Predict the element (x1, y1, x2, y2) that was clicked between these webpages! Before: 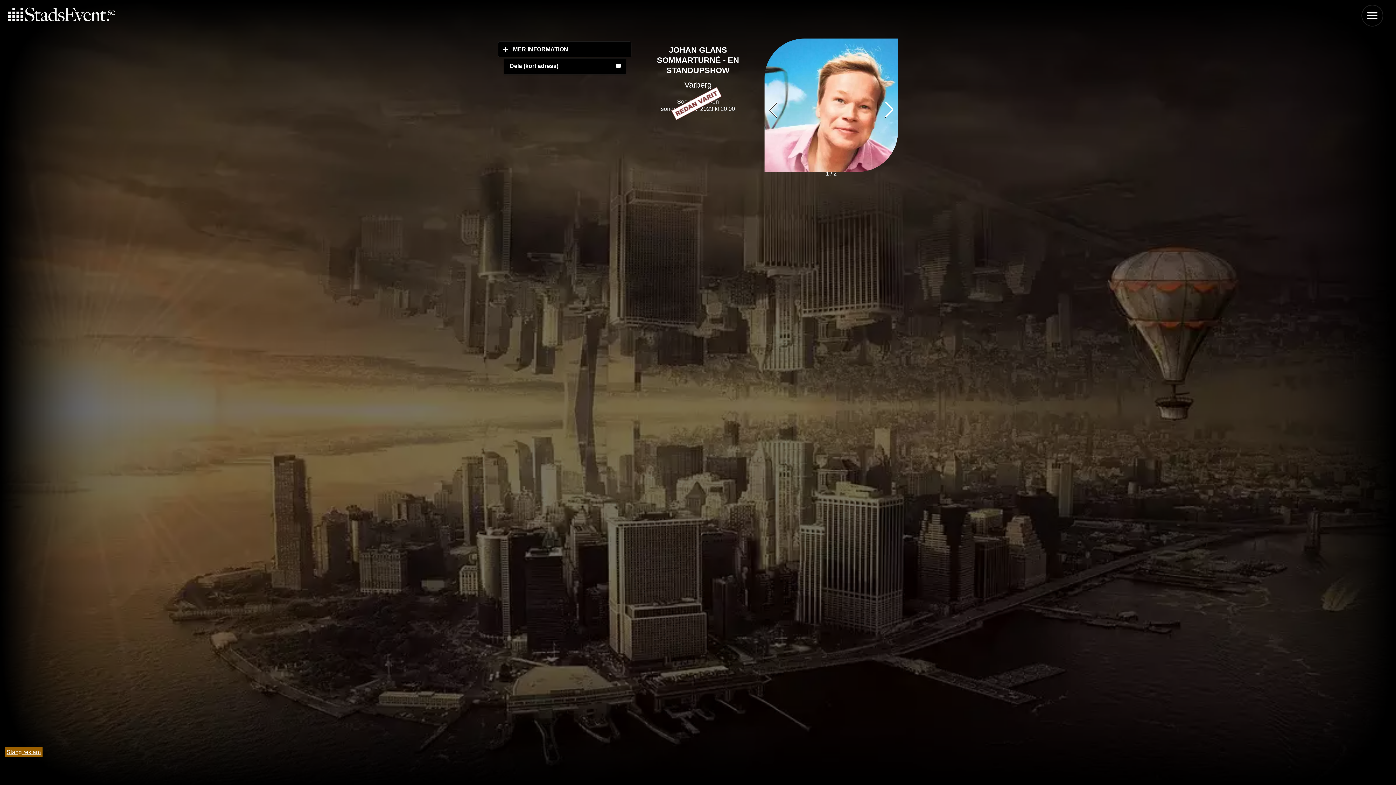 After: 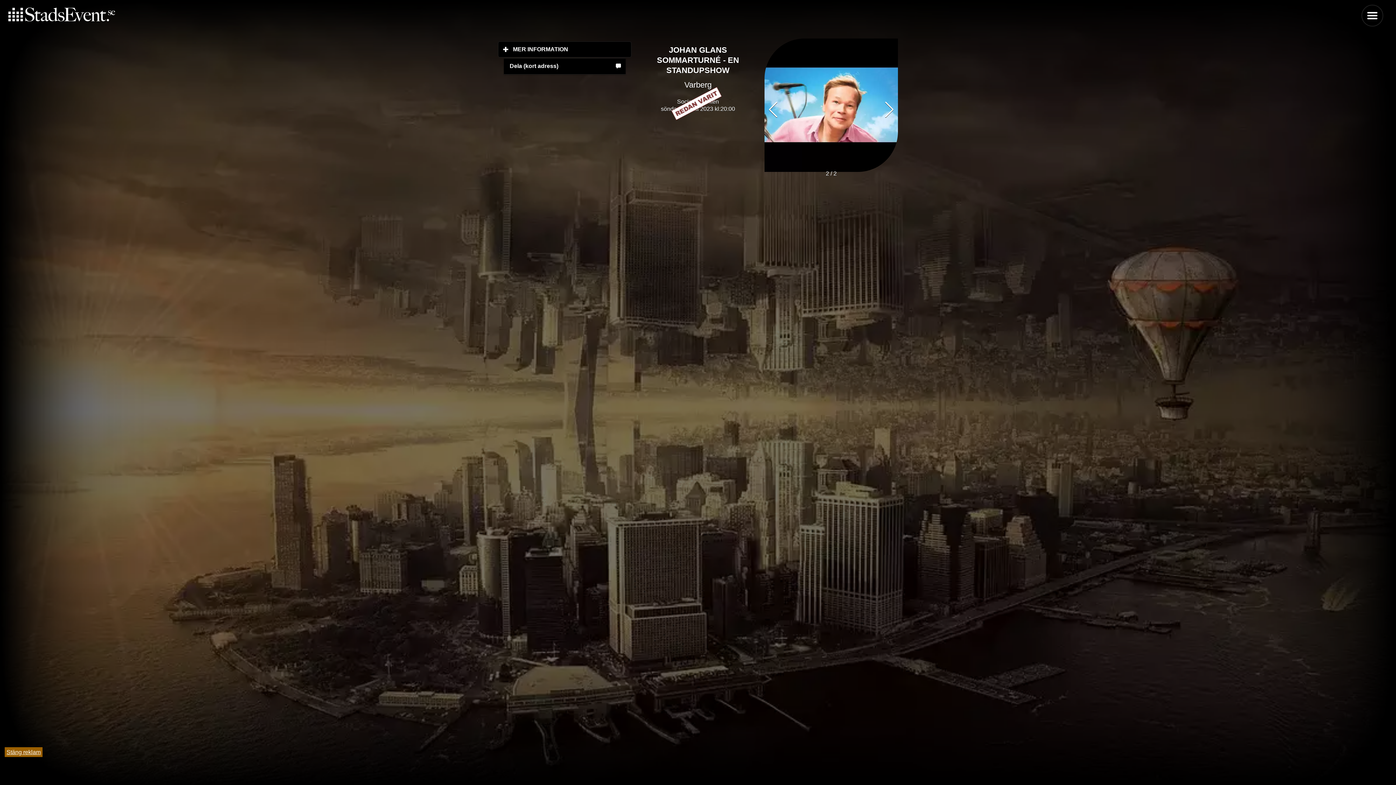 Action: bbox: (884, 101, 894, 117) label: Next slide